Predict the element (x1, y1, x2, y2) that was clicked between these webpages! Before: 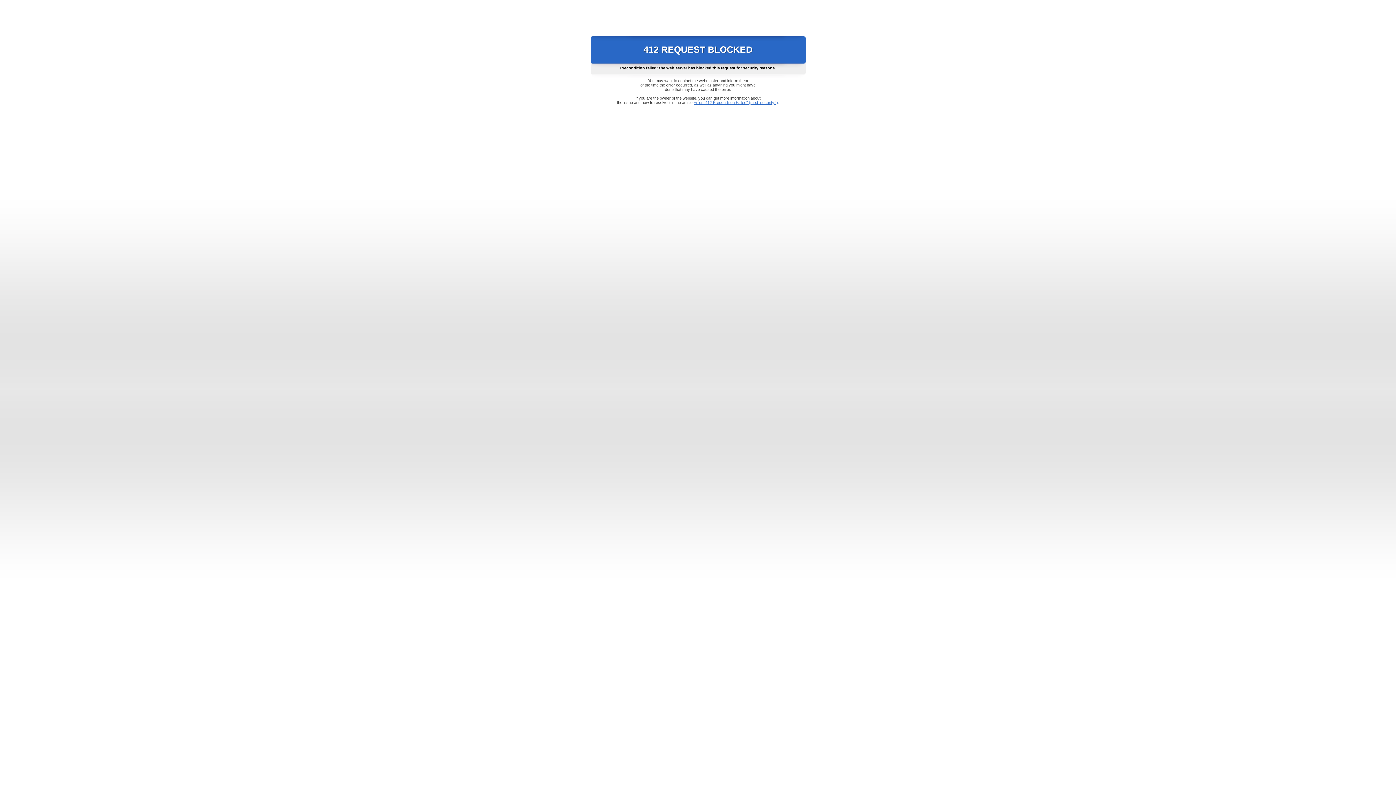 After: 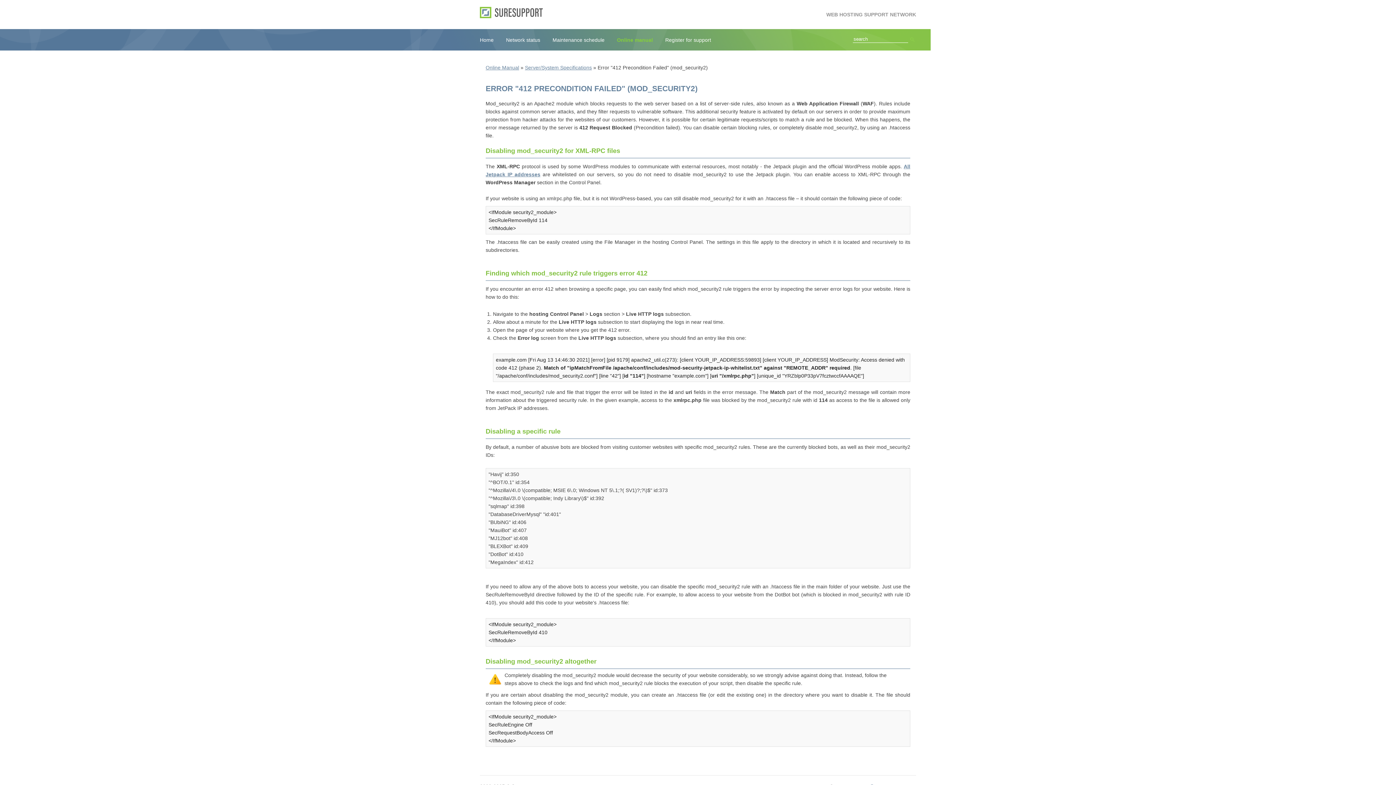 Action: bbox: (693, 100, 778, 104) label: Error "412 Precondition Failed" (mod_security2)